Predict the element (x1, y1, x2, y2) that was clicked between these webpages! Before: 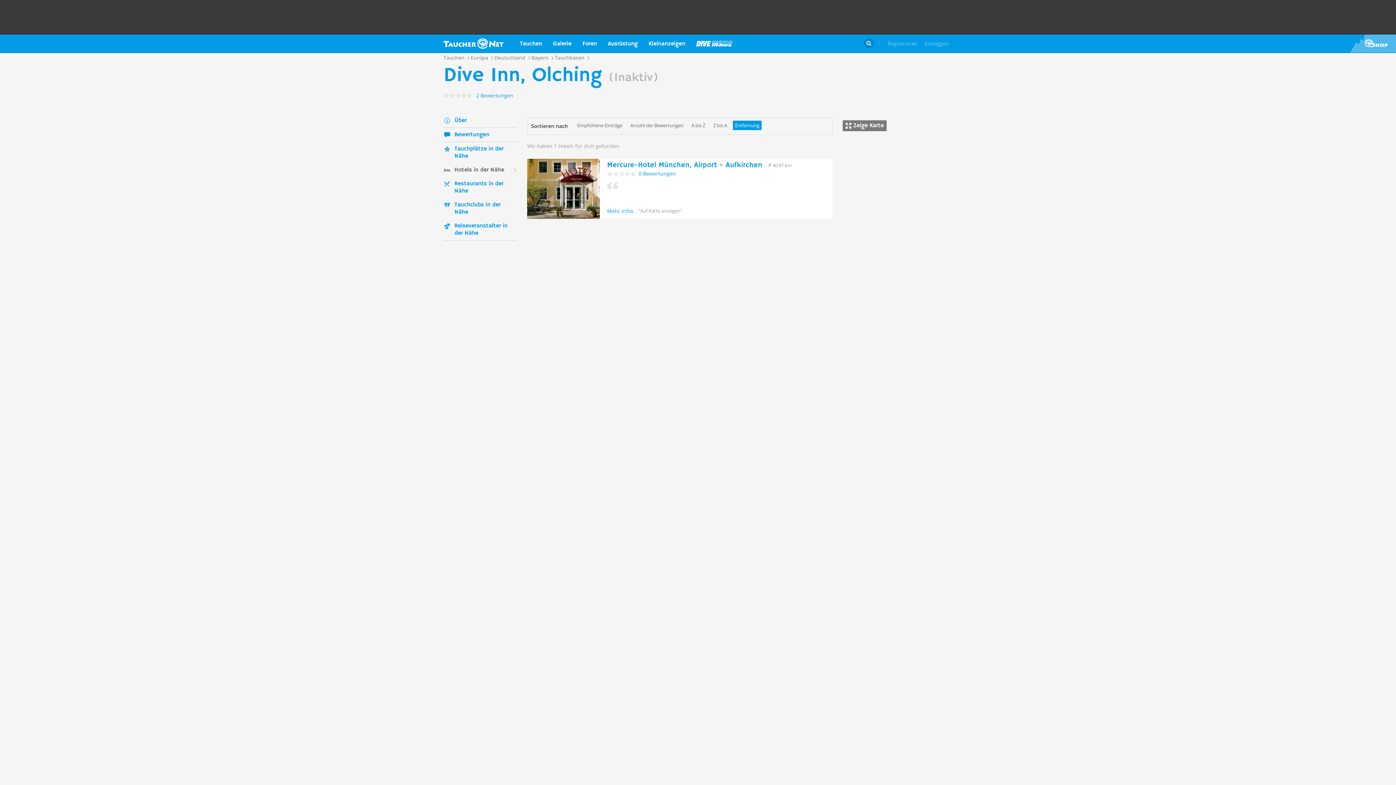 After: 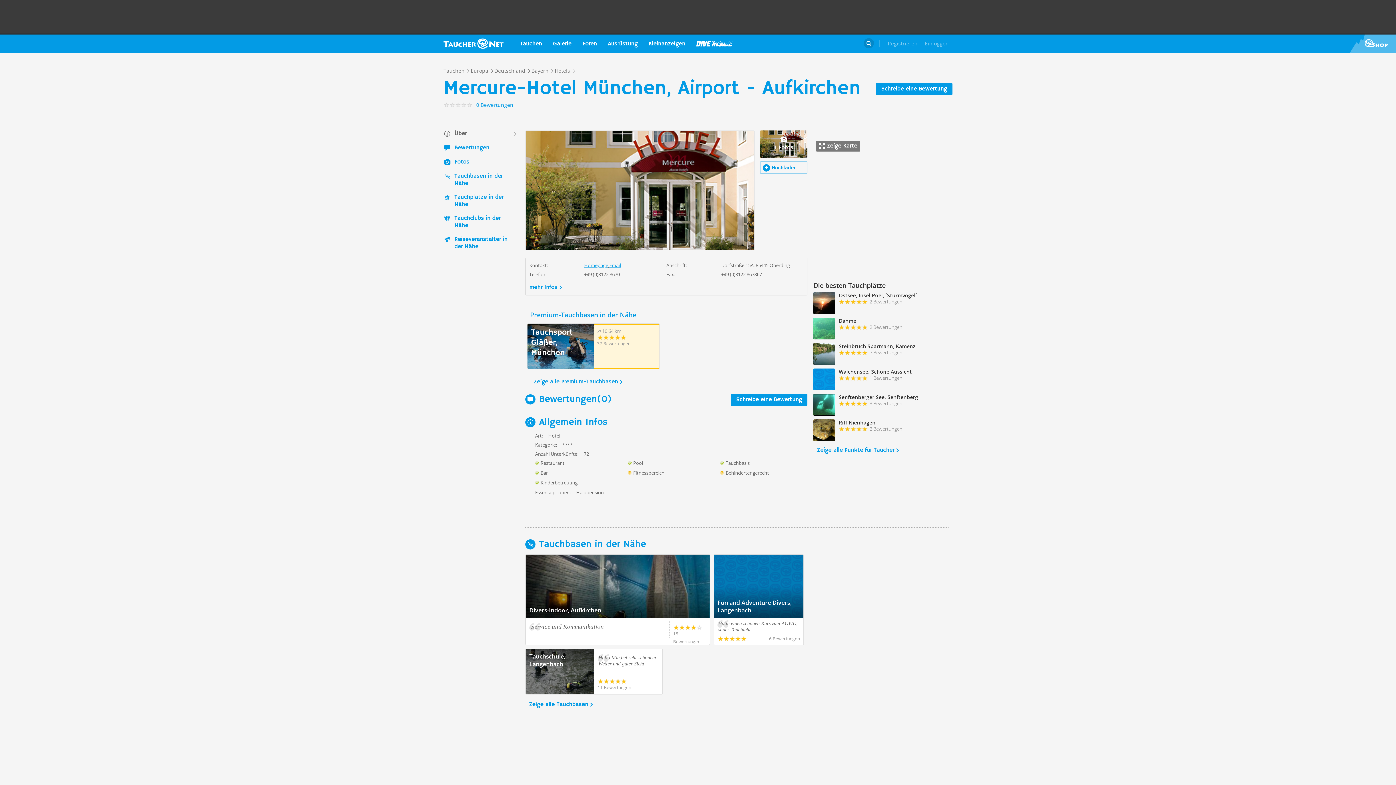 Action: label: 0 Bewertungen bbox: (638, 170, 676, 176)